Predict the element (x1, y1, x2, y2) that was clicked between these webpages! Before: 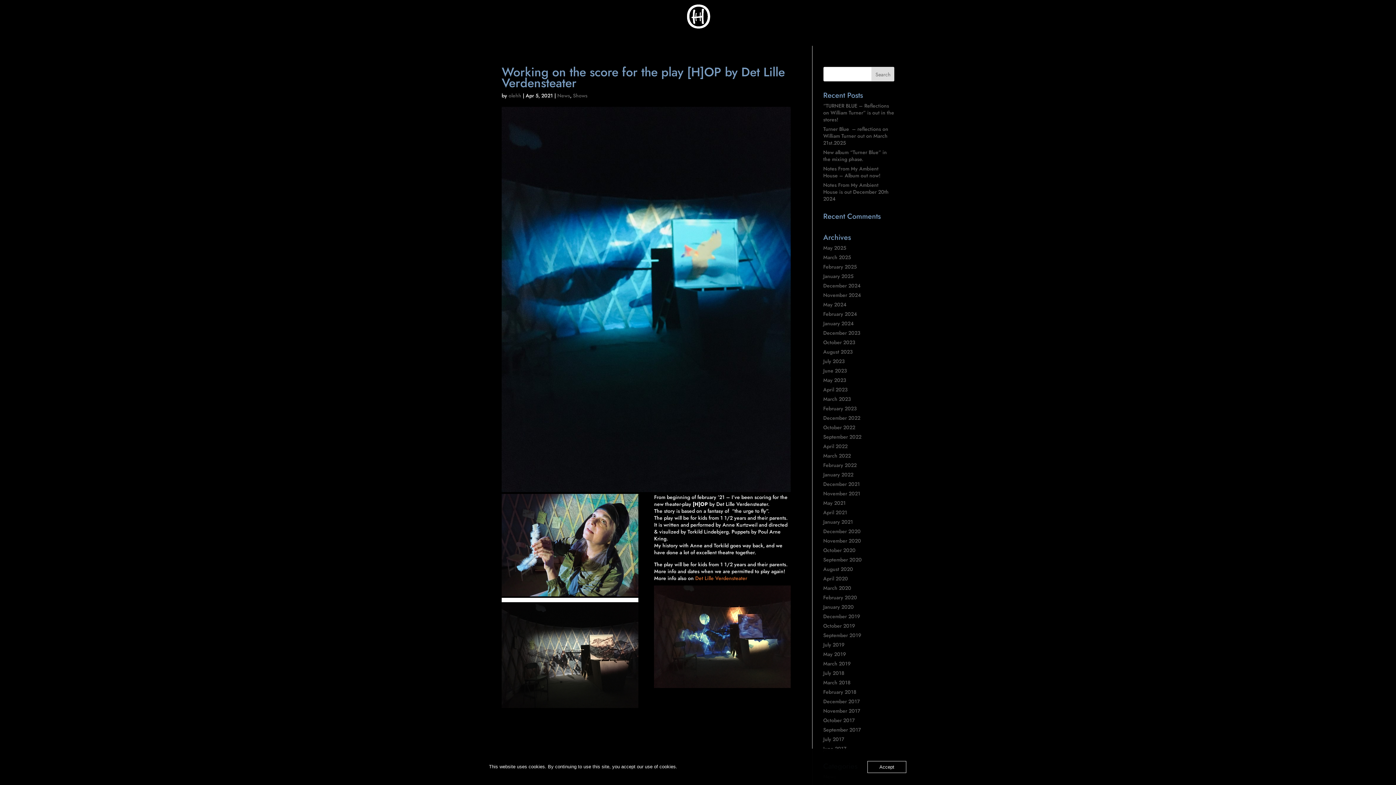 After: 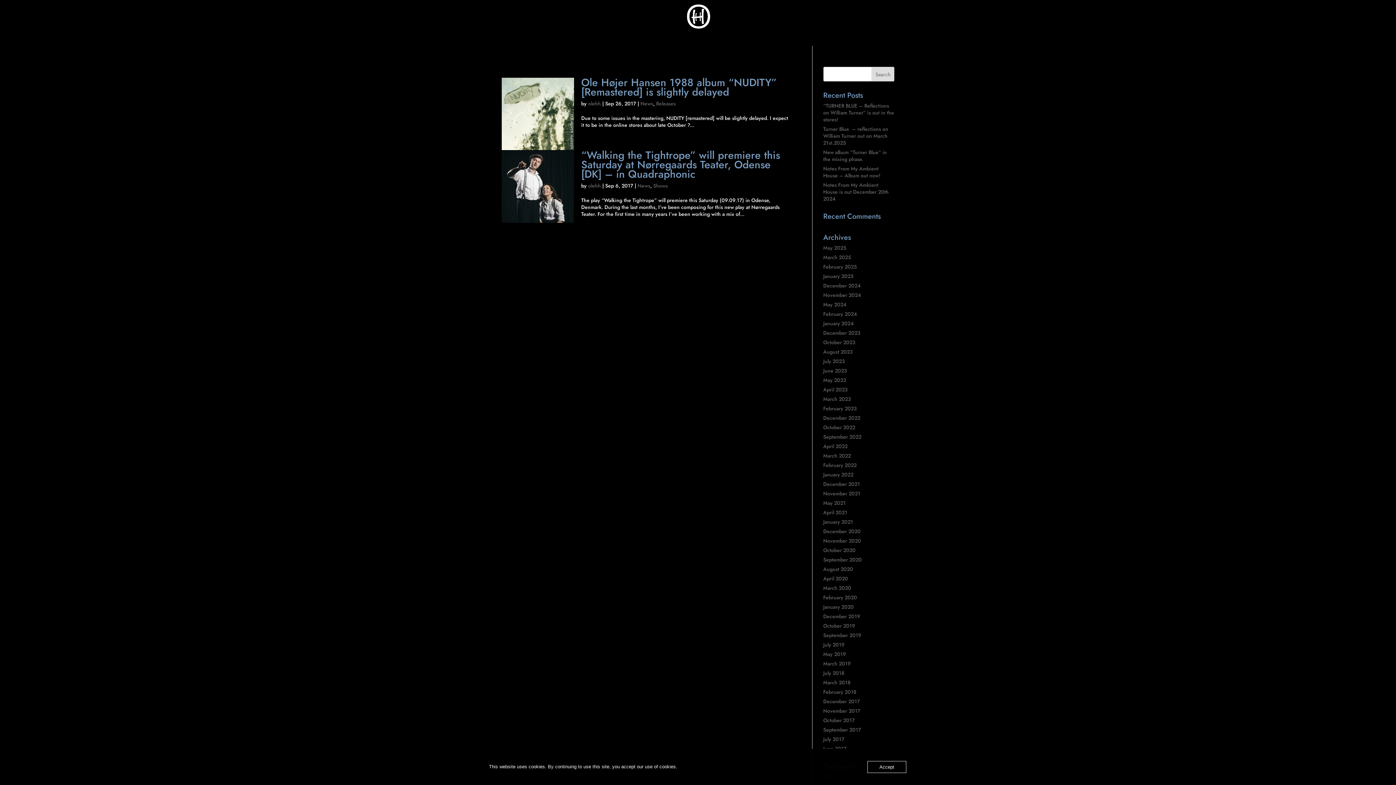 Action: bbox: (823, 726, 861, 733) label: September 2017